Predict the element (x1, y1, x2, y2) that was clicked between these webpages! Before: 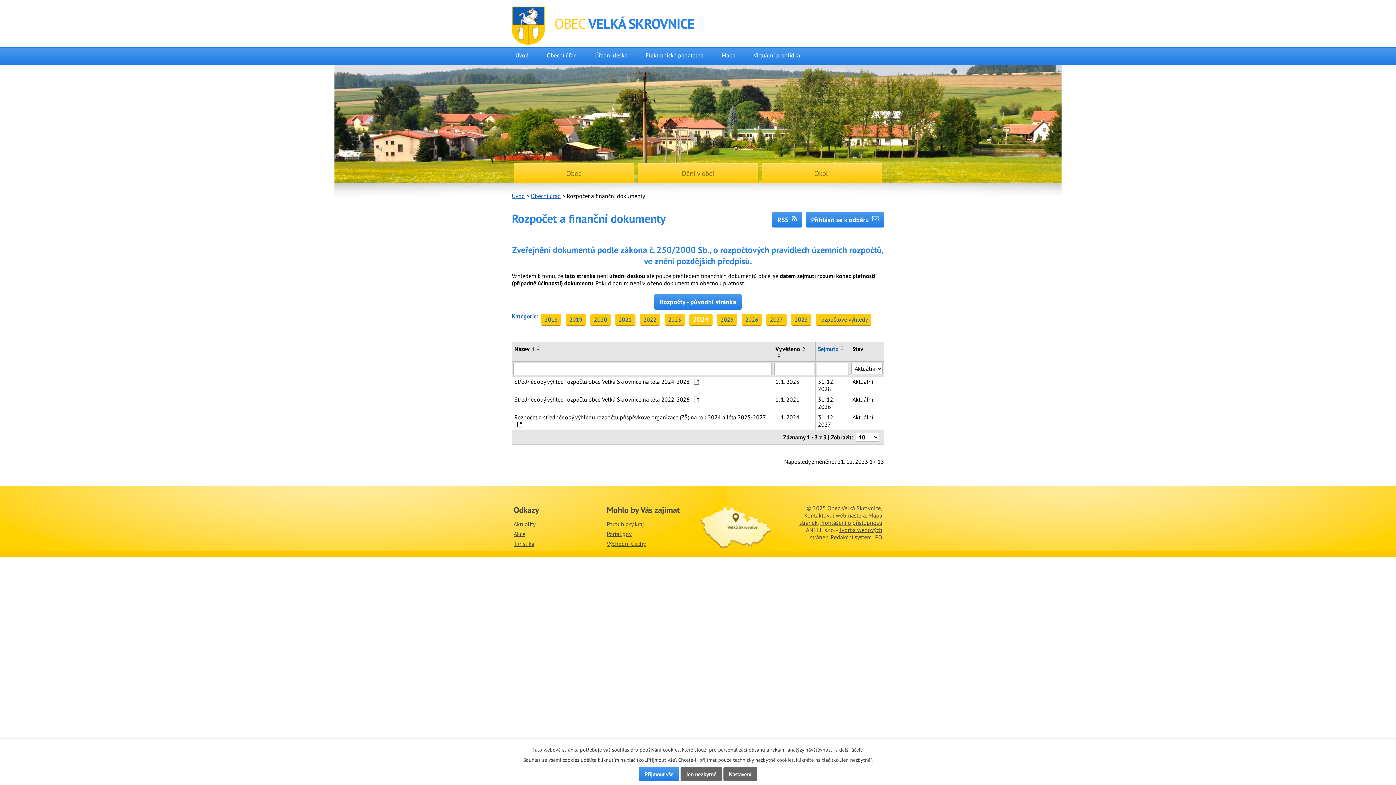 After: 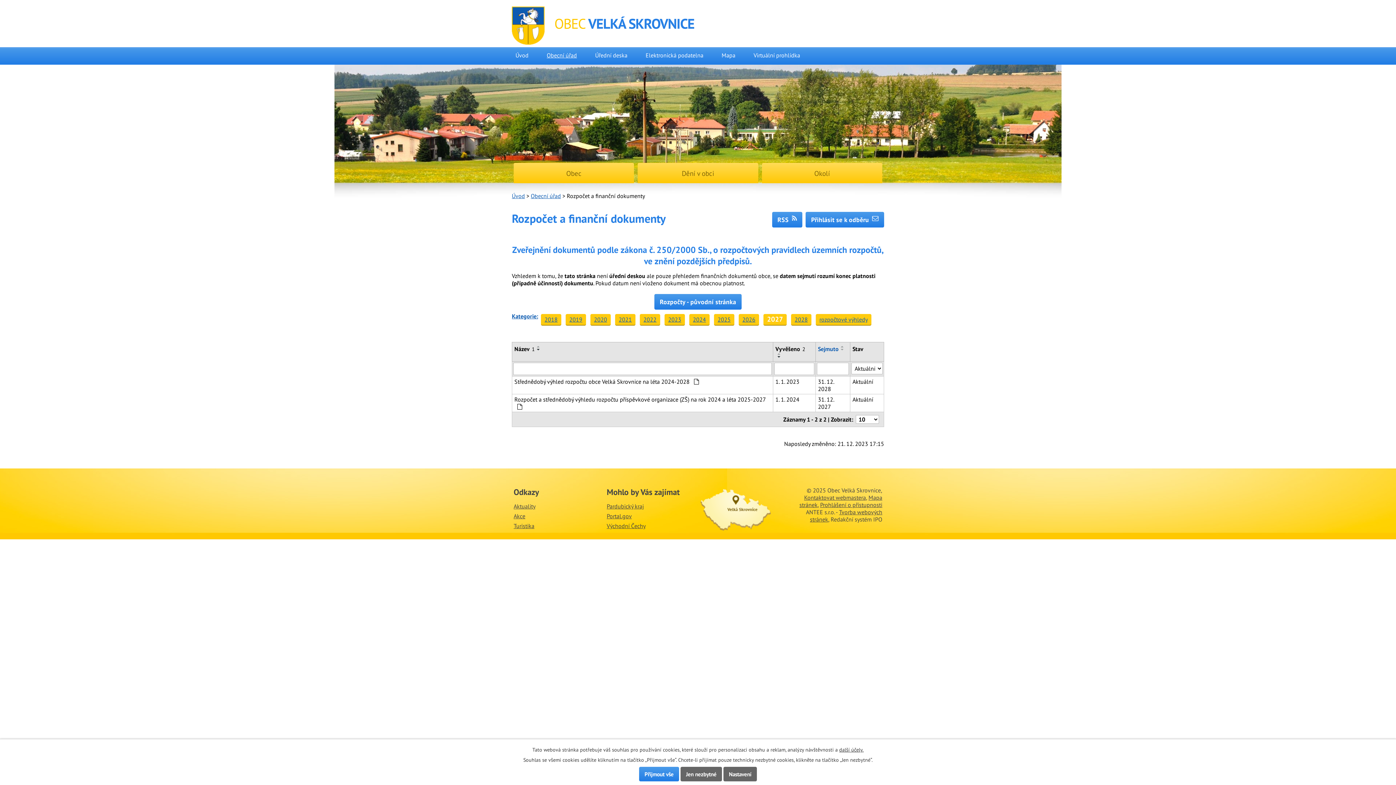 Action: bbox: (770, 316, 783, 323) label: 2027